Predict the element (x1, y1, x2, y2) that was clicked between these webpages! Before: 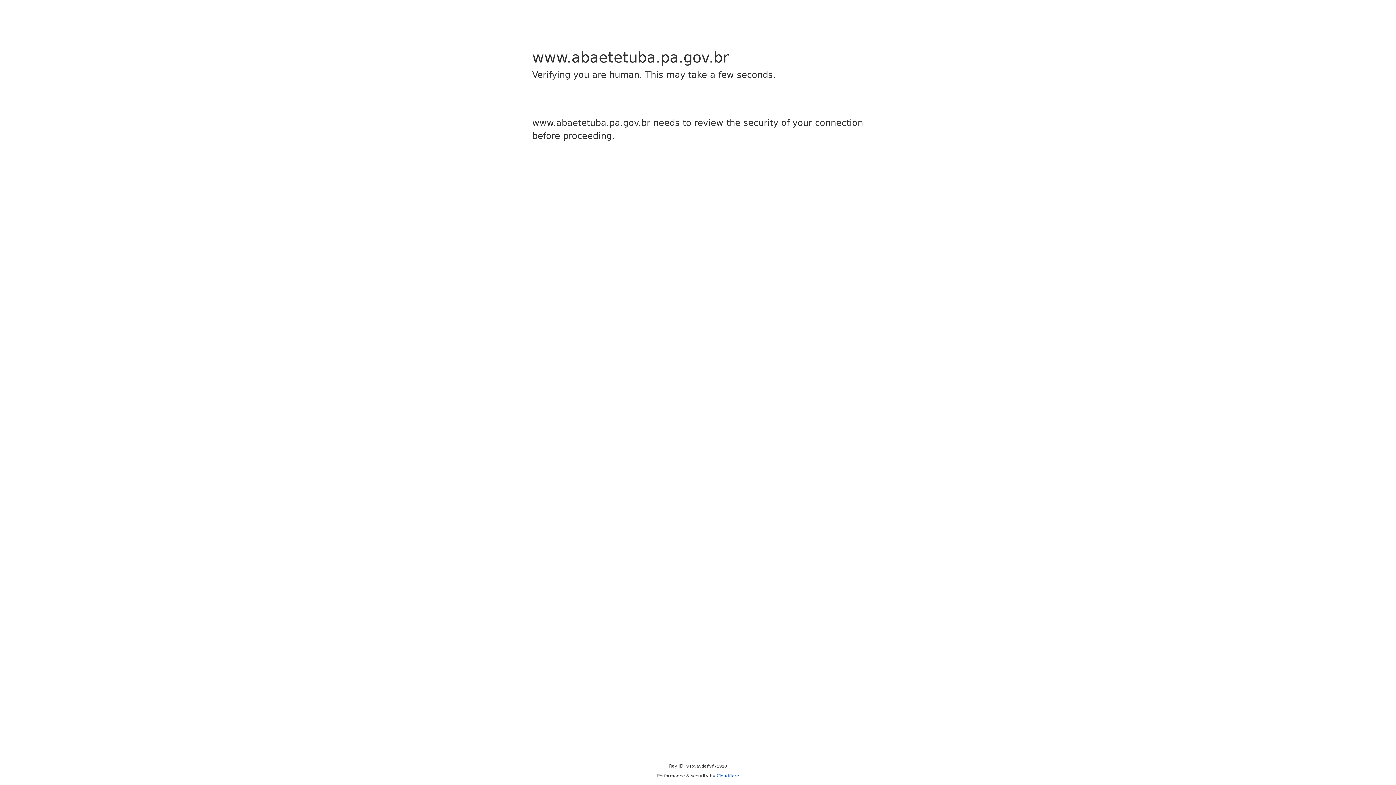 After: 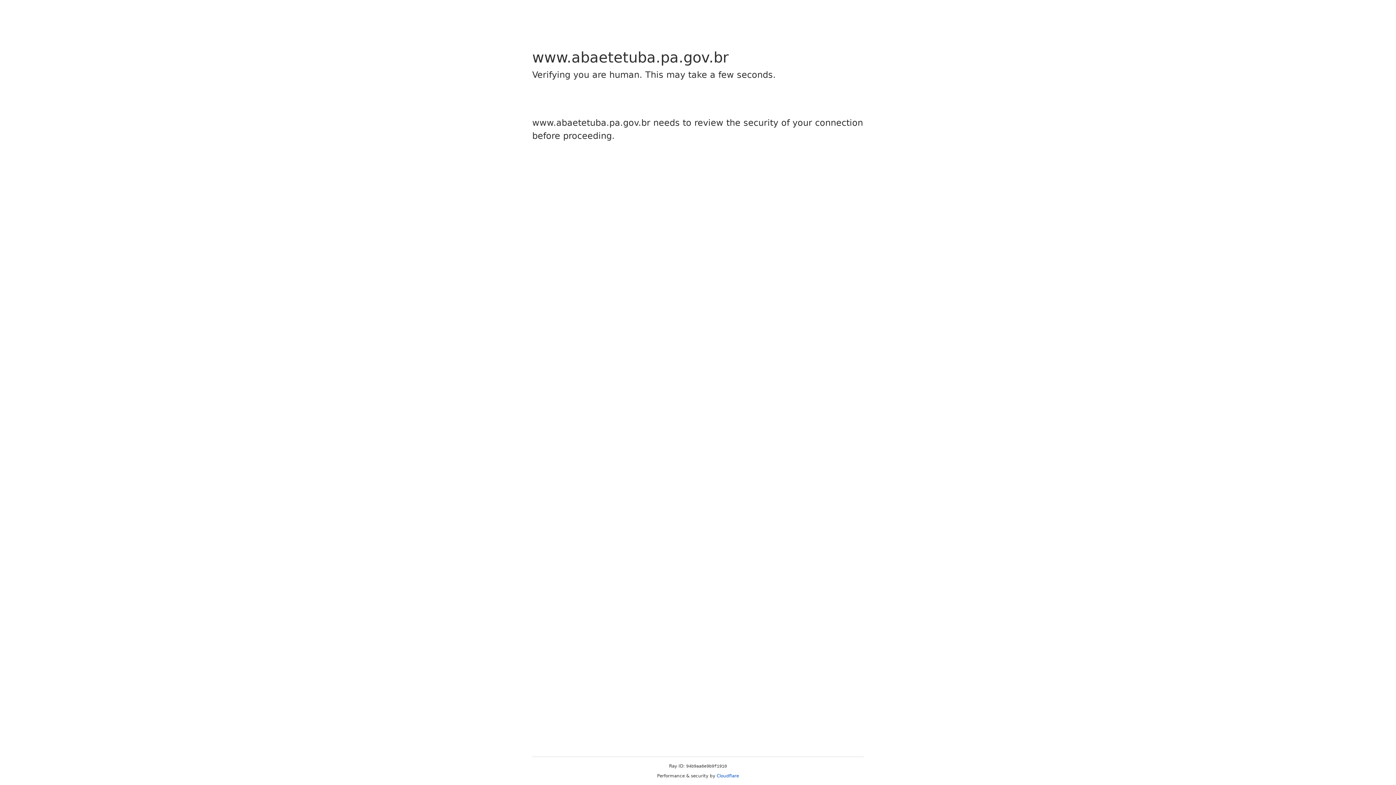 Action: bbox: (716, 773, 739, 778) label: Cloudflare